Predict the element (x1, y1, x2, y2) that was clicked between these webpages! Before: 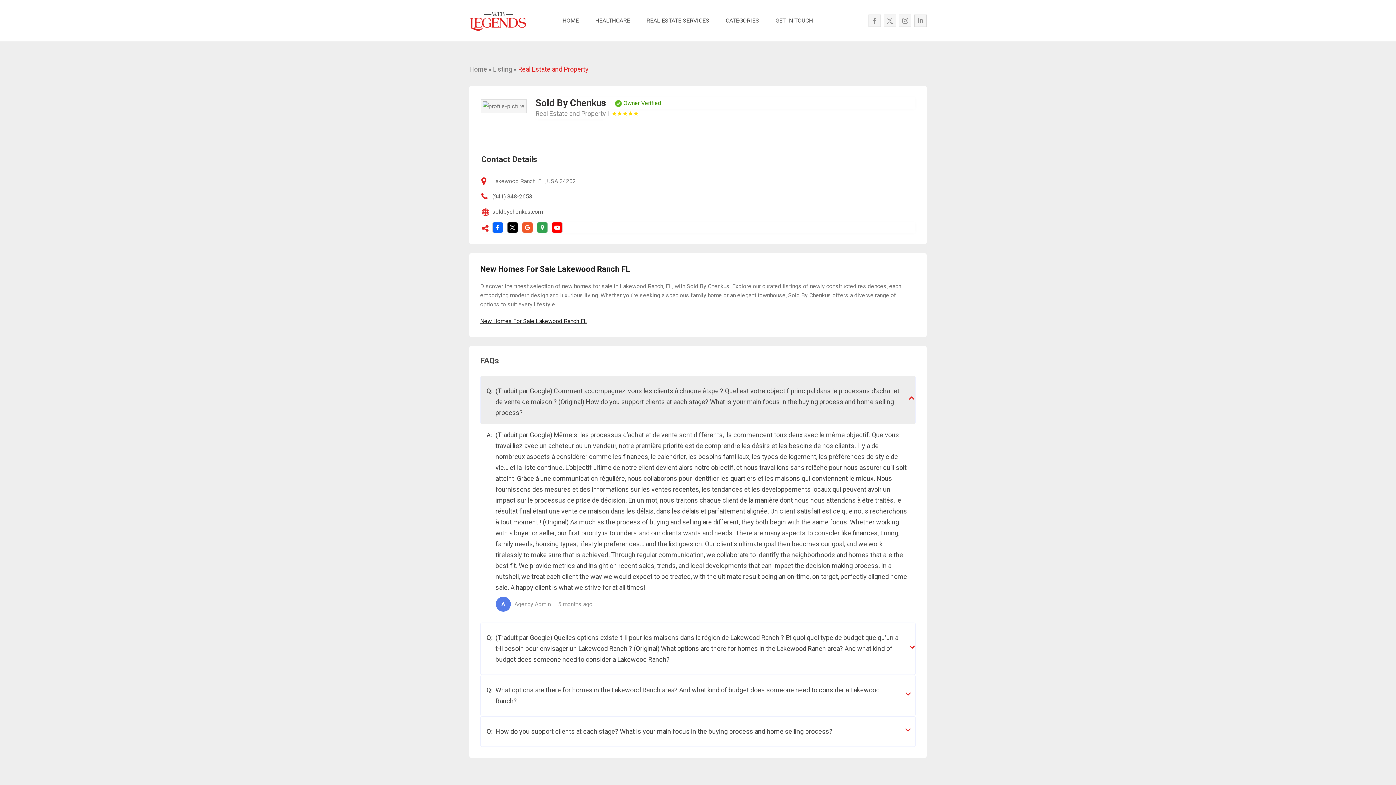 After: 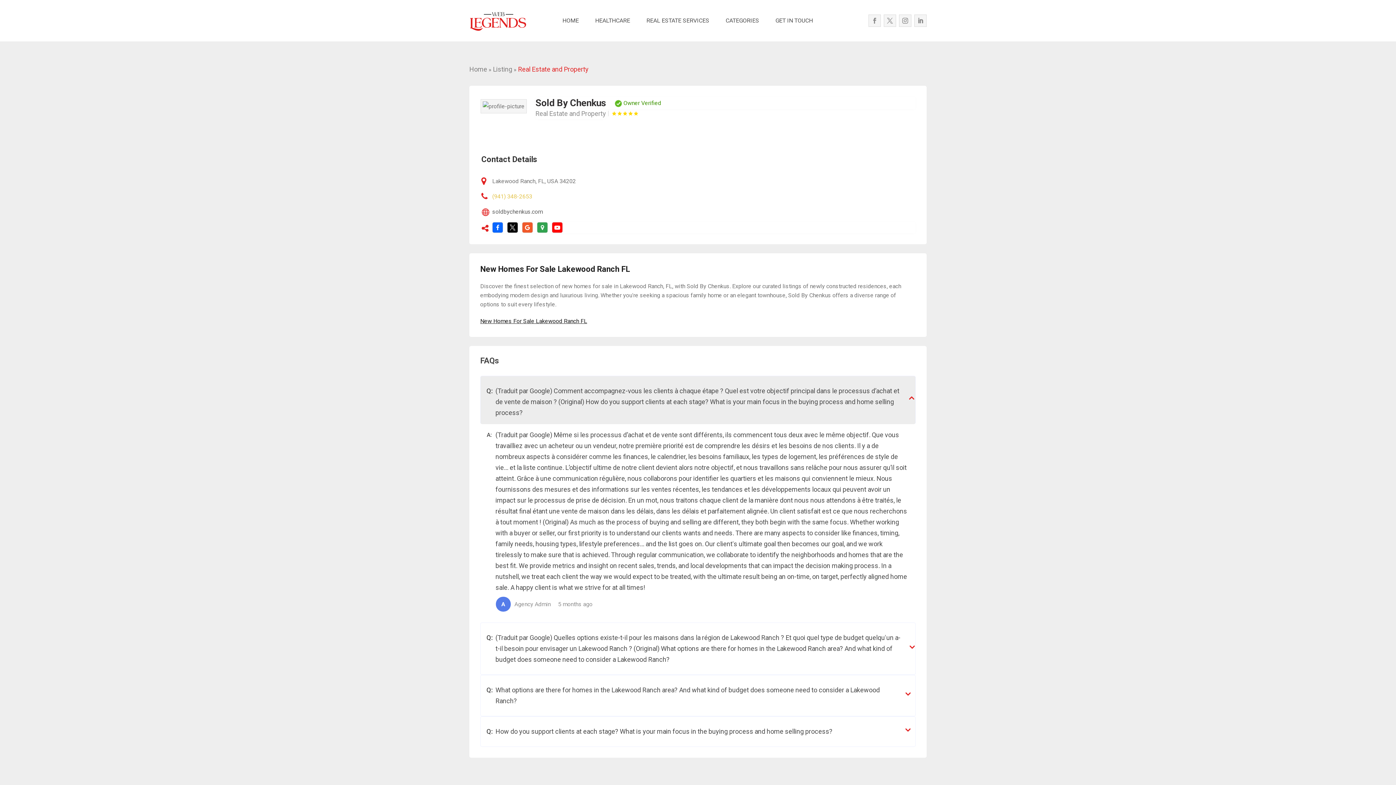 Action: bbox: (492, 191, 532, 201) label: (941) 348-2653